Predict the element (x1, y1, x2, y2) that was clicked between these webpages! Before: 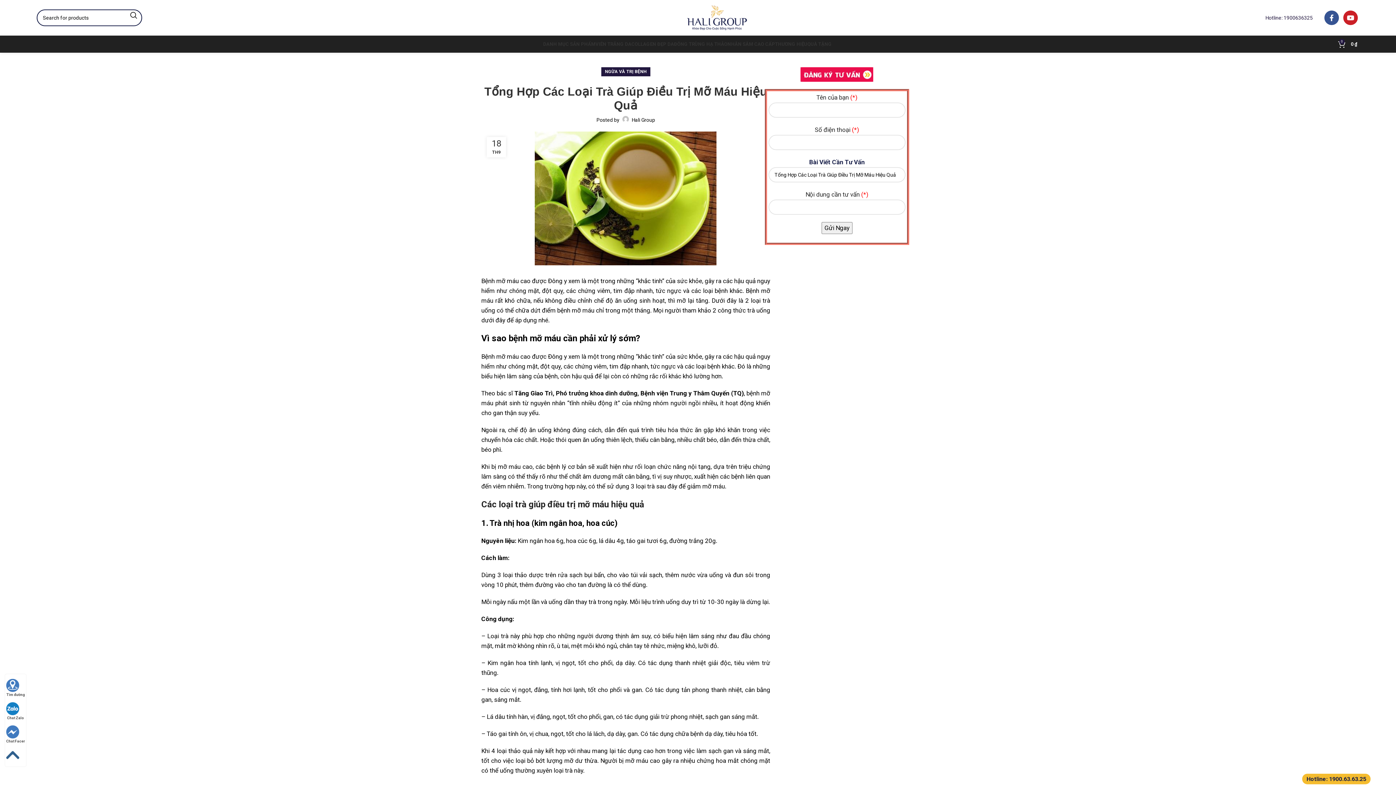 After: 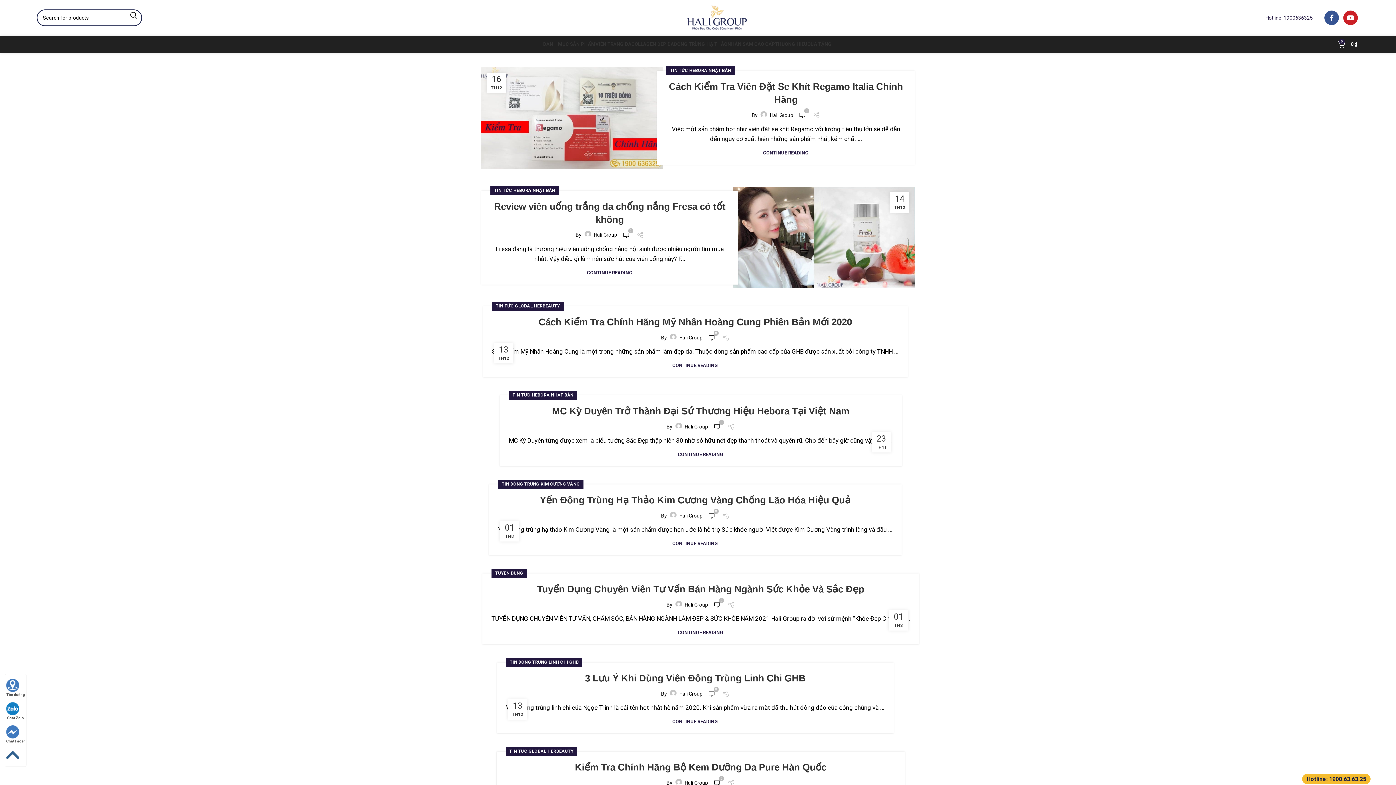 Action: label: Hali Group bbox: (631, 117, 655, 122)